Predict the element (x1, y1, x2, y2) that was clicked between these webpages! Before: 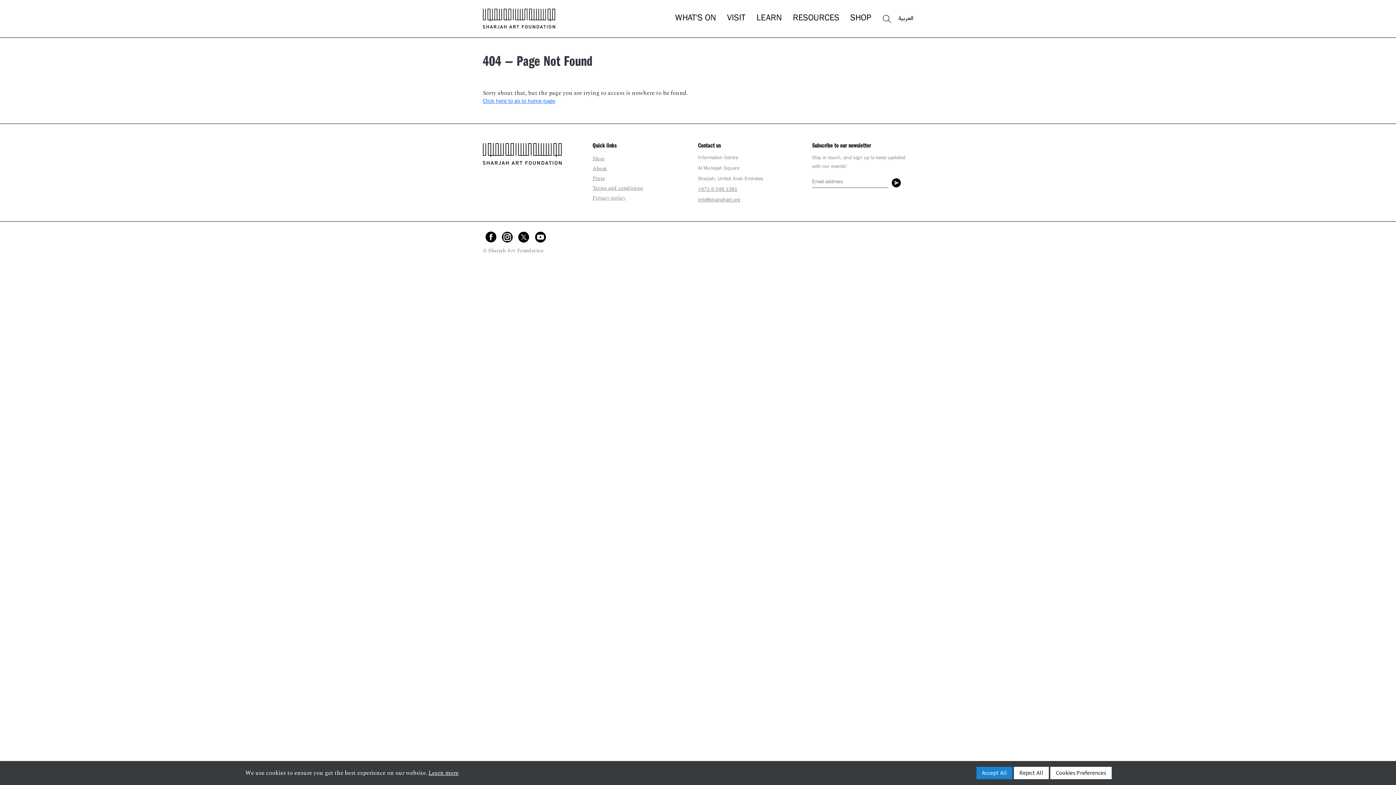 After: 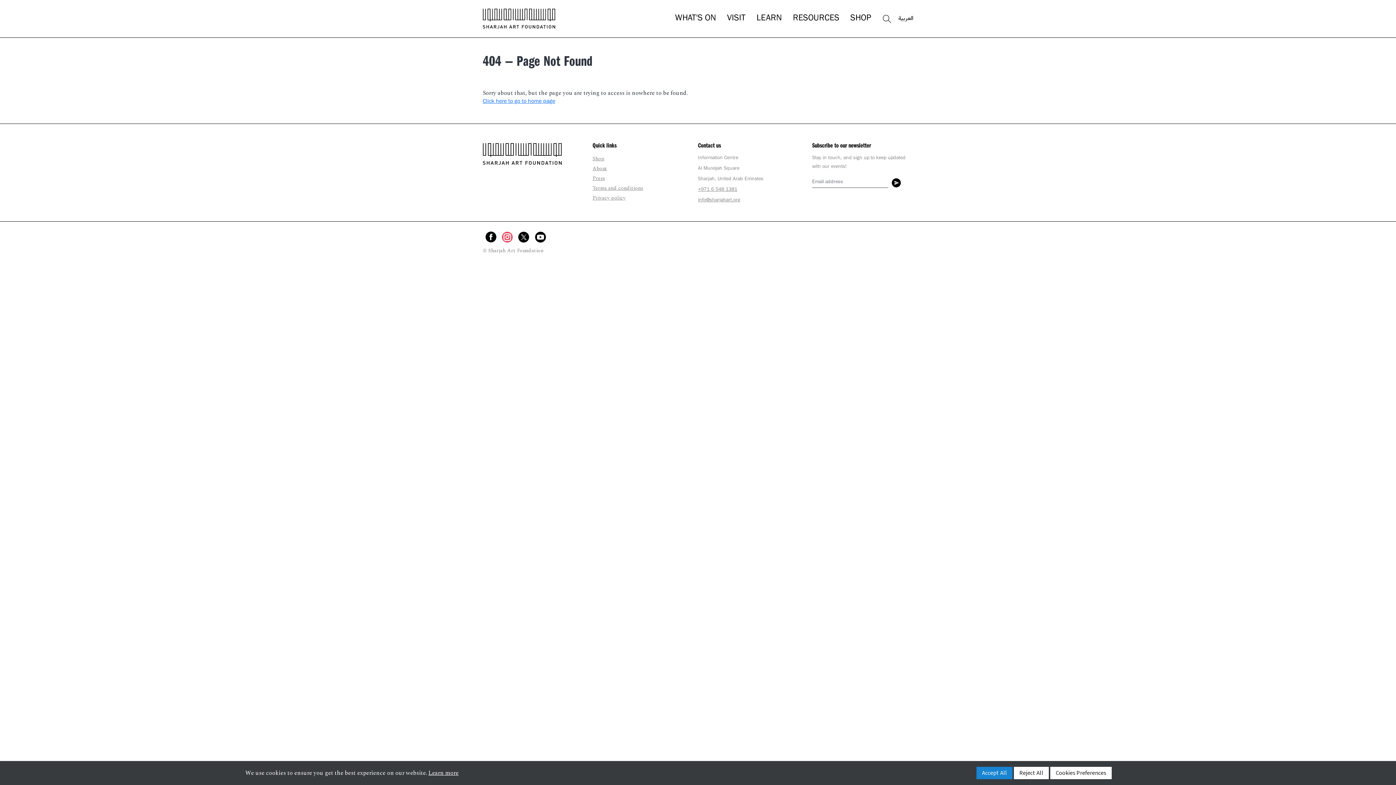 Action: bbox: (499, 232, 515, 241)